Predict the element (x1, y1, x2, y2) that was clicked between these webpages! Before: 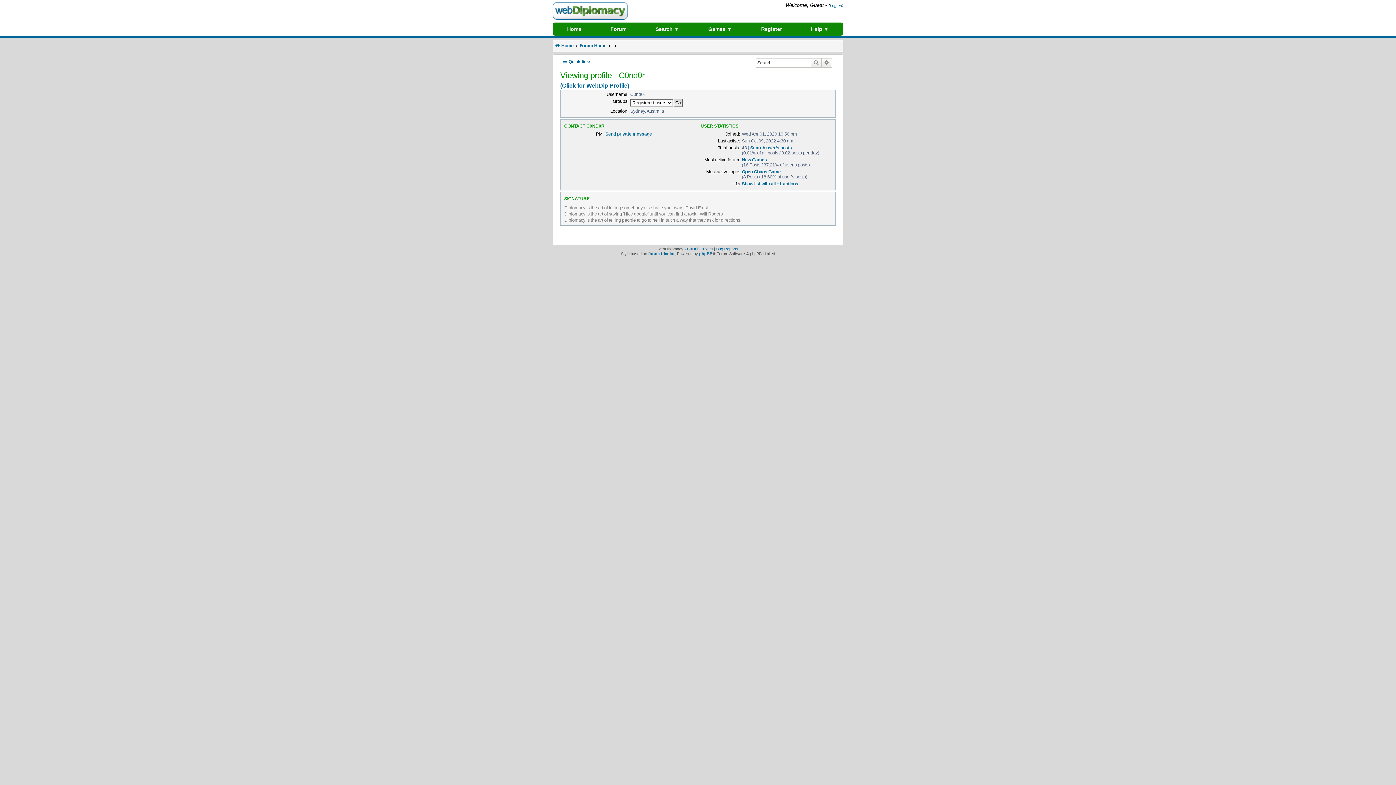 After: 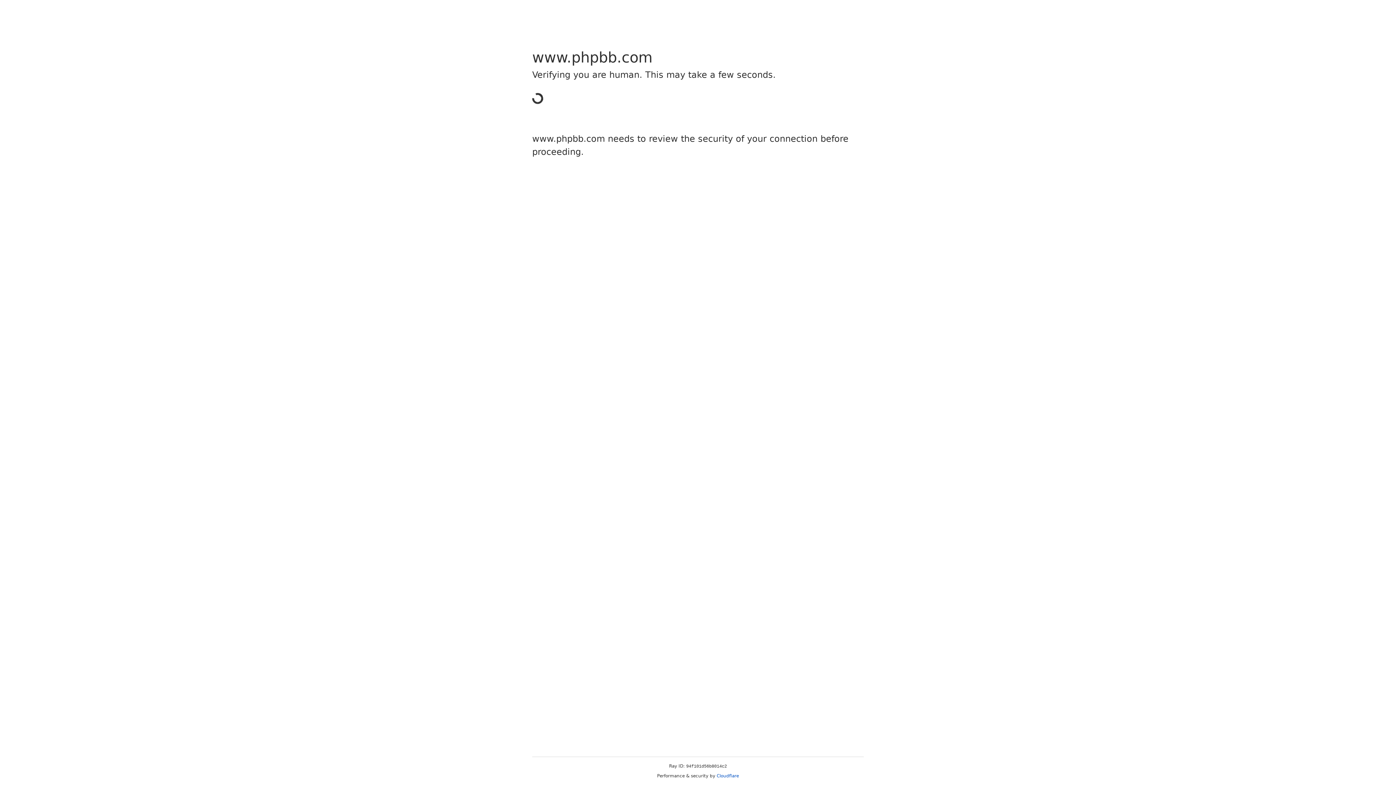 Action: label: phpBB bbox: (699, 251, 712, 255)